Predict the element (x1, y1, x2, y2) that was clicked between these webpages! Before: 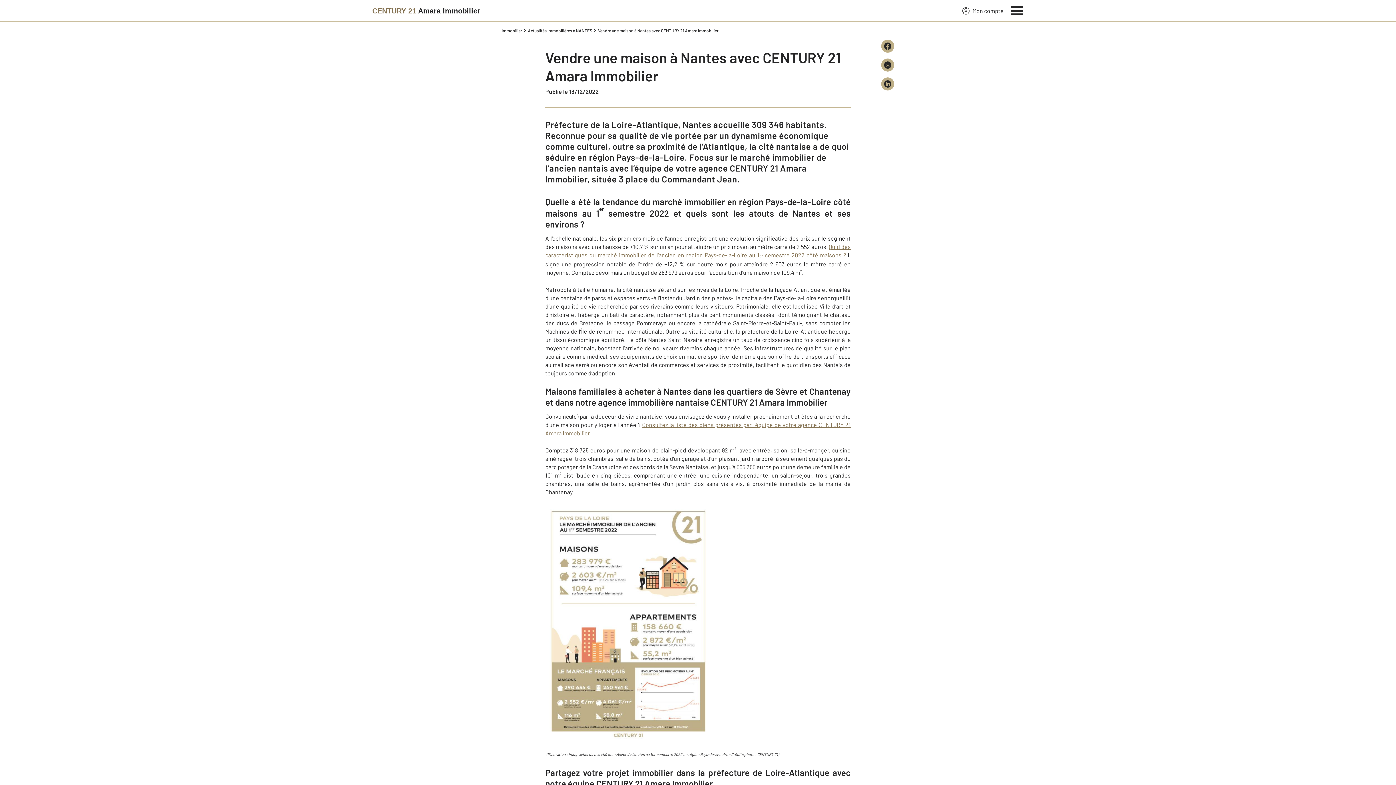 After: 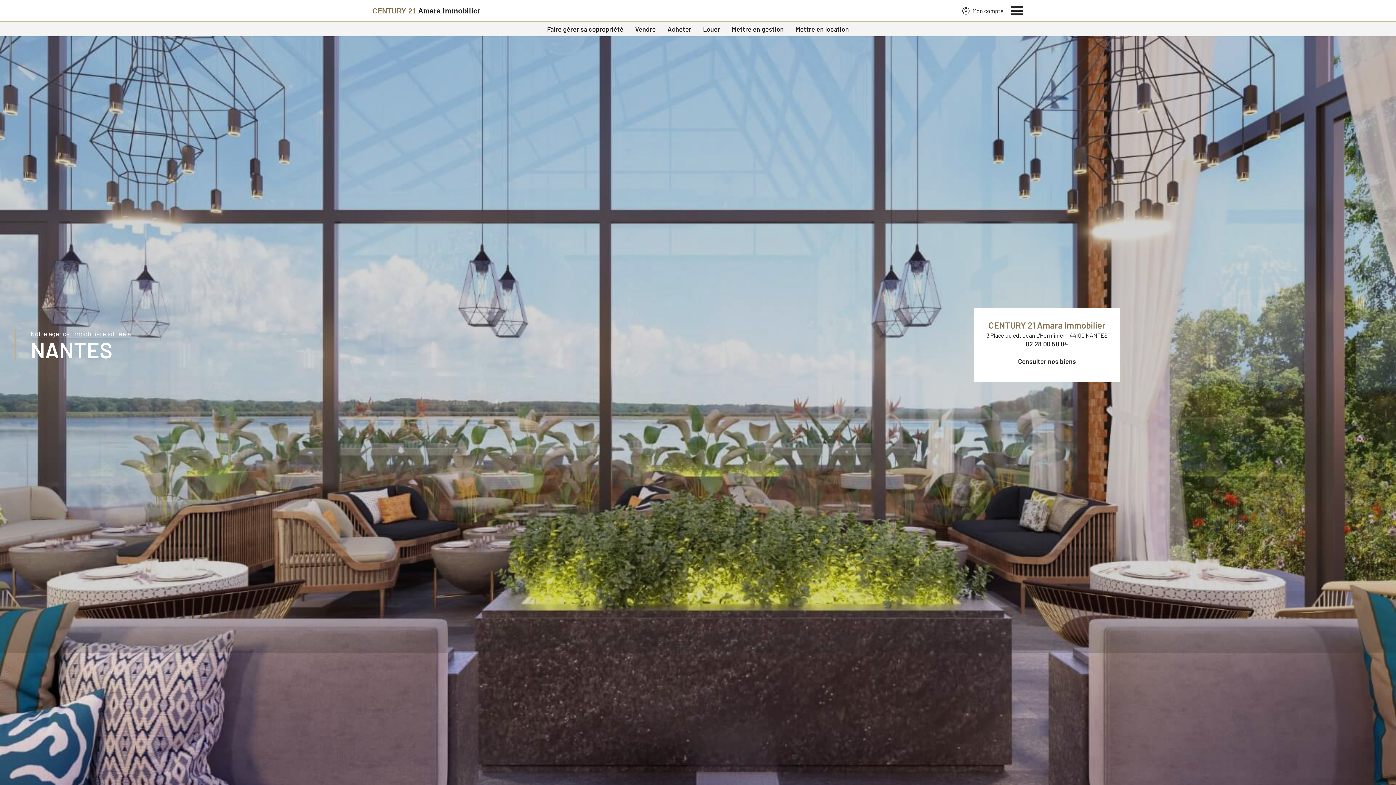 Action: bbox: (501, 27, 522, 33) label: Immobilier